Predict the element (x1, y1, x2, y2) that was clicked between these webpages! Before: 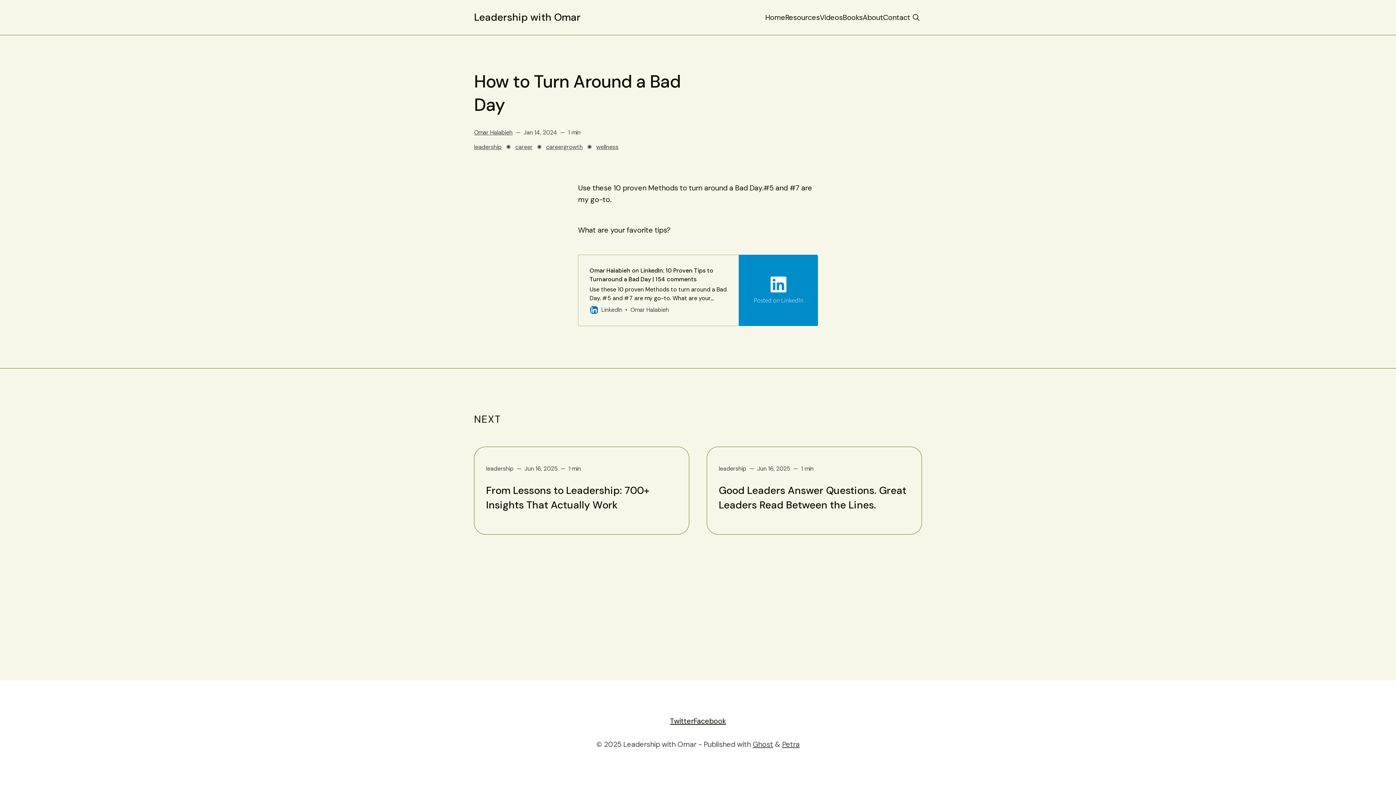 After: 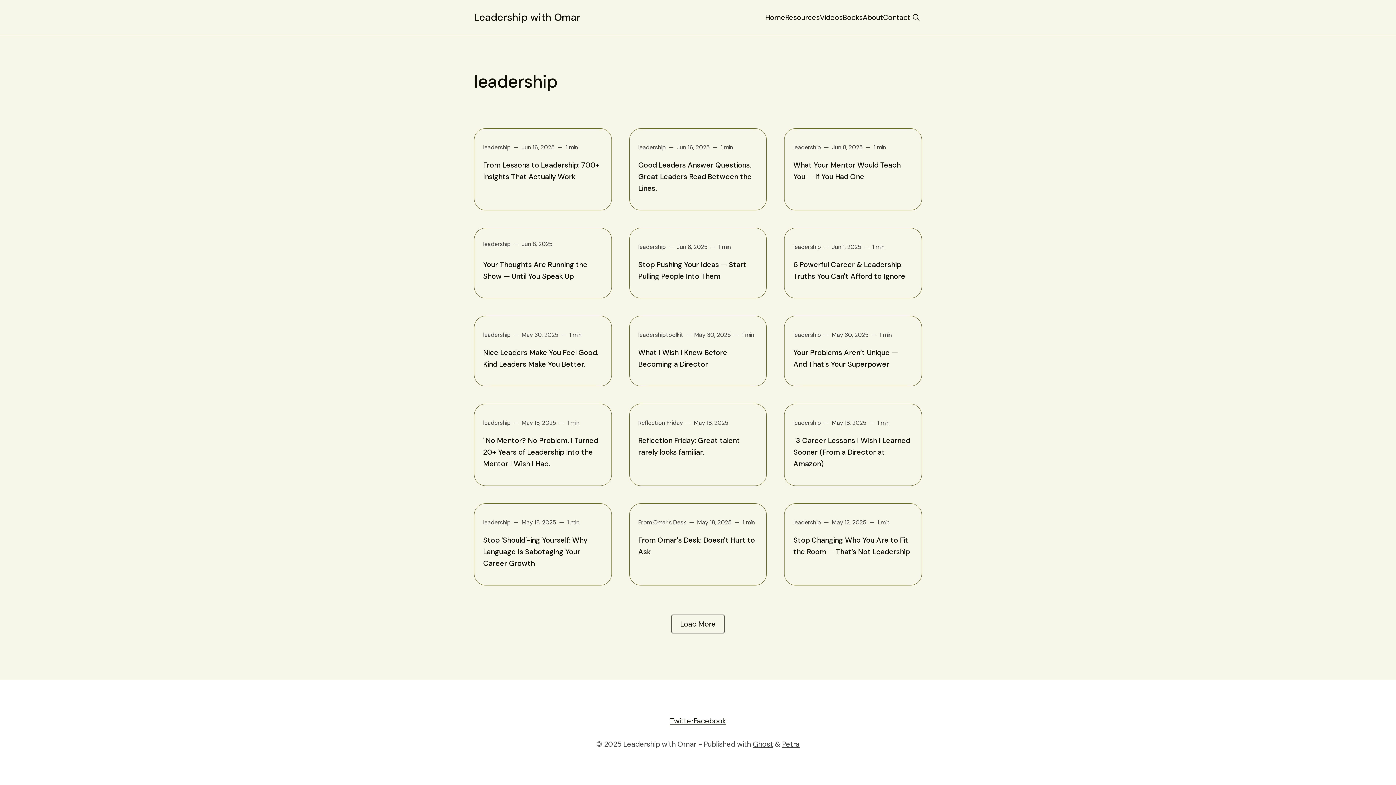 Action: bbox: (486, 465, 513, 472) label: leadership